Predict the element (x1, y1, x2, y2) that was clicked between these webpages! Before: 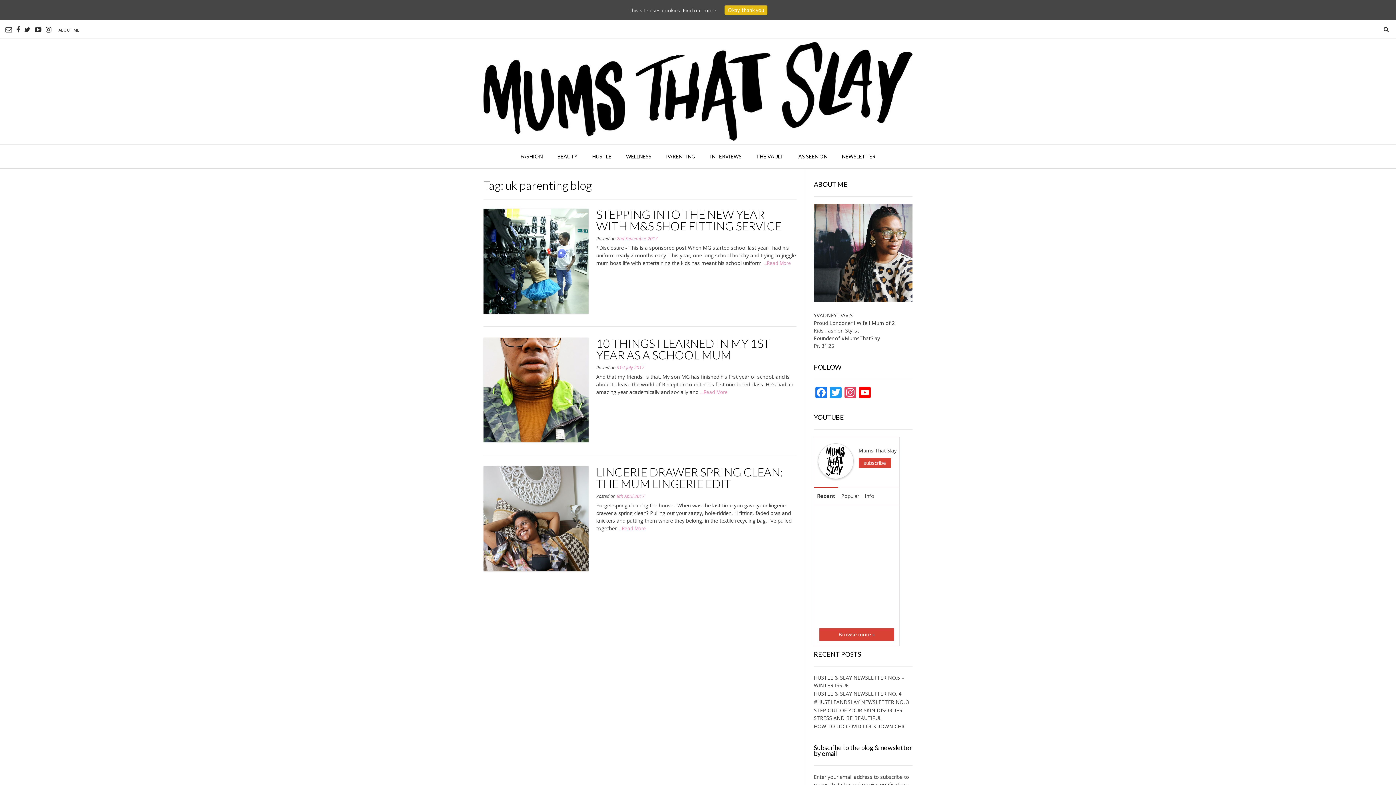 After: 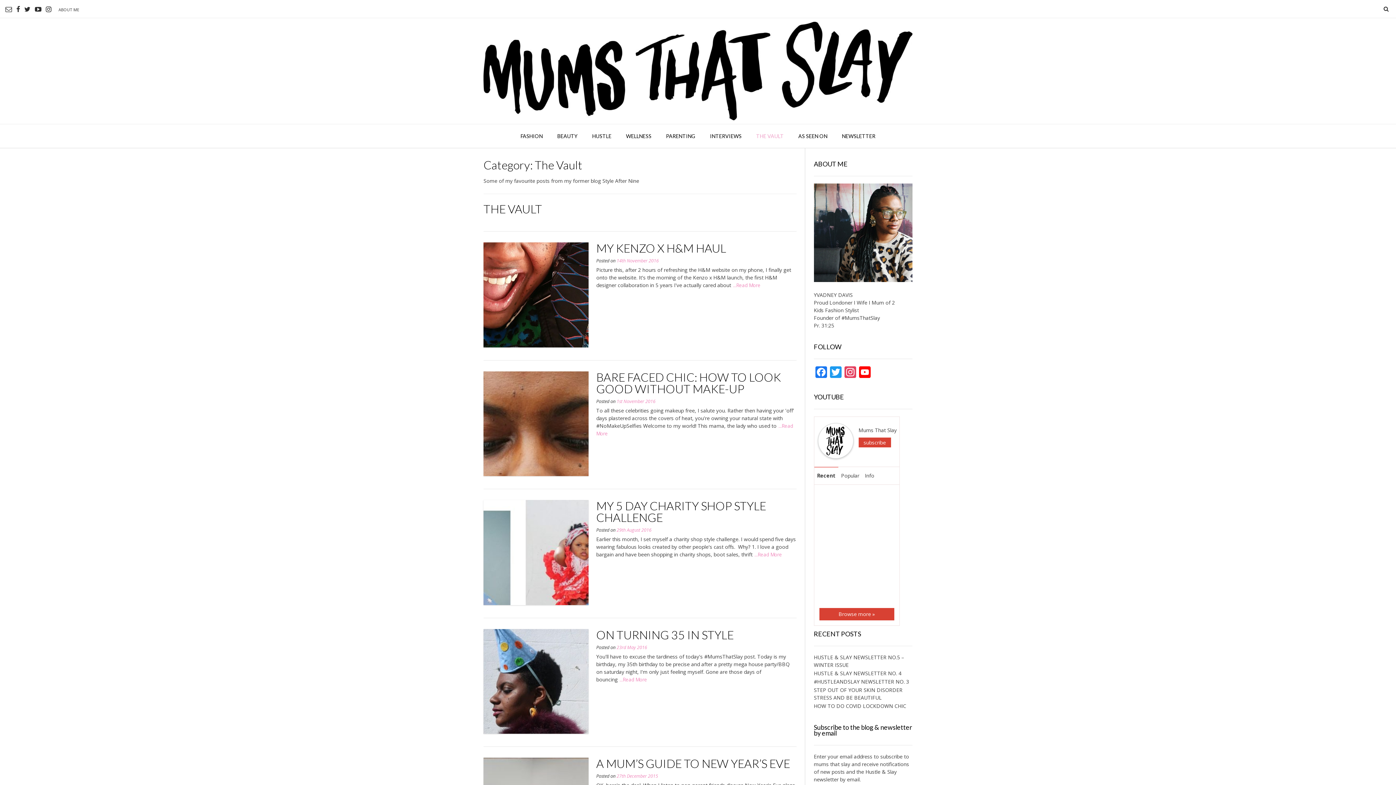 Action: bbox: (749, 144, 791, 168) label: THE VAULT